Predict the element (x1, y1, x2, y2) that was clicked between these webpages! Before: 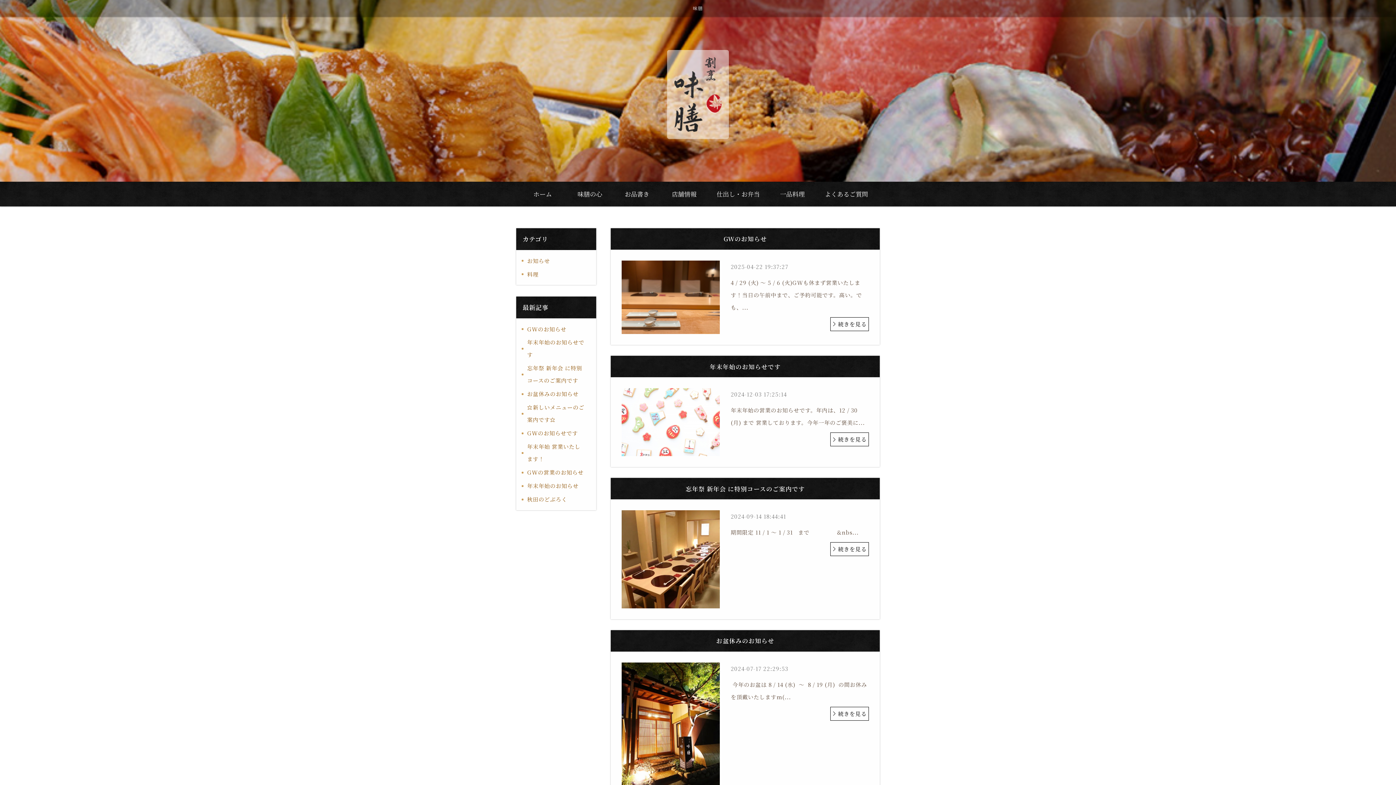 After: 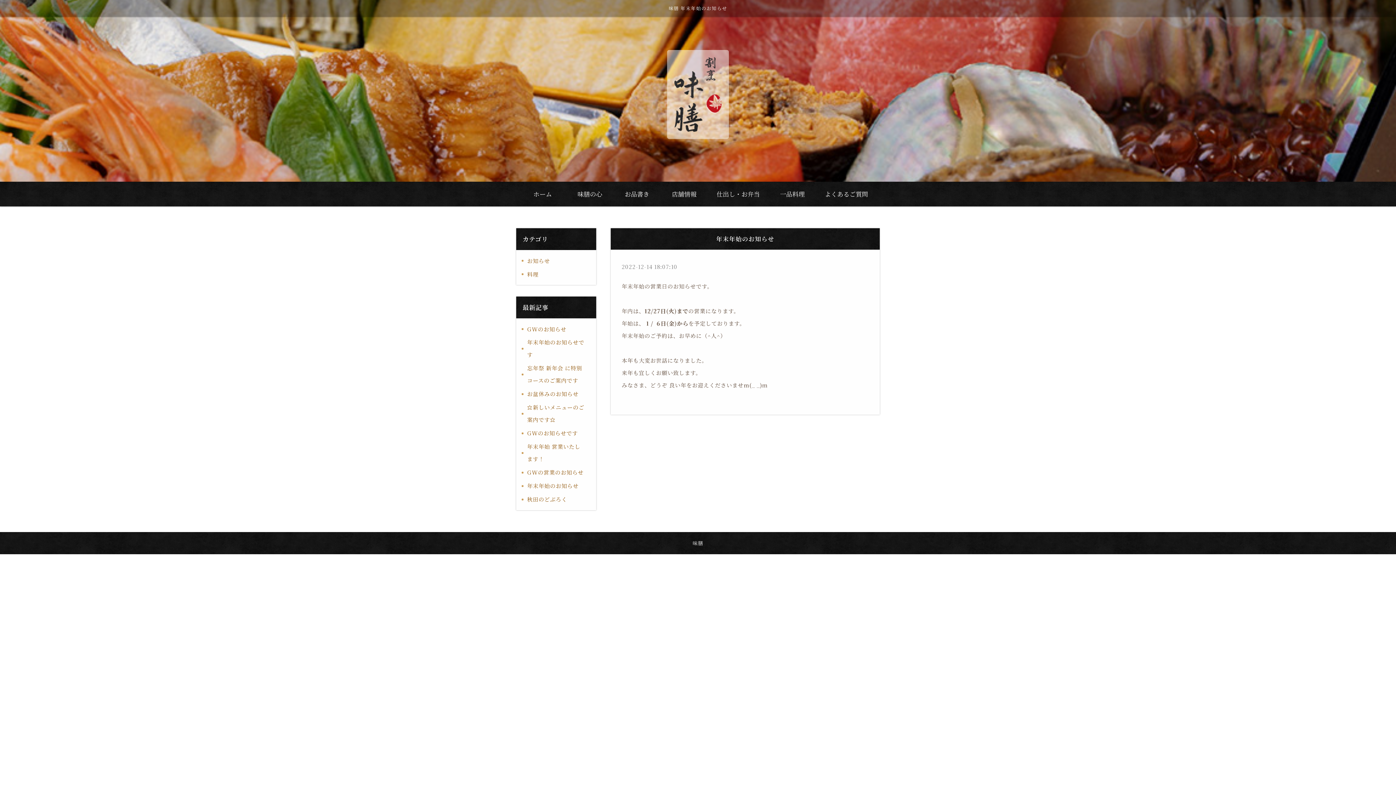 Action: bbox: (521, 479, 584, 493) label: 年末年始のお知らせ